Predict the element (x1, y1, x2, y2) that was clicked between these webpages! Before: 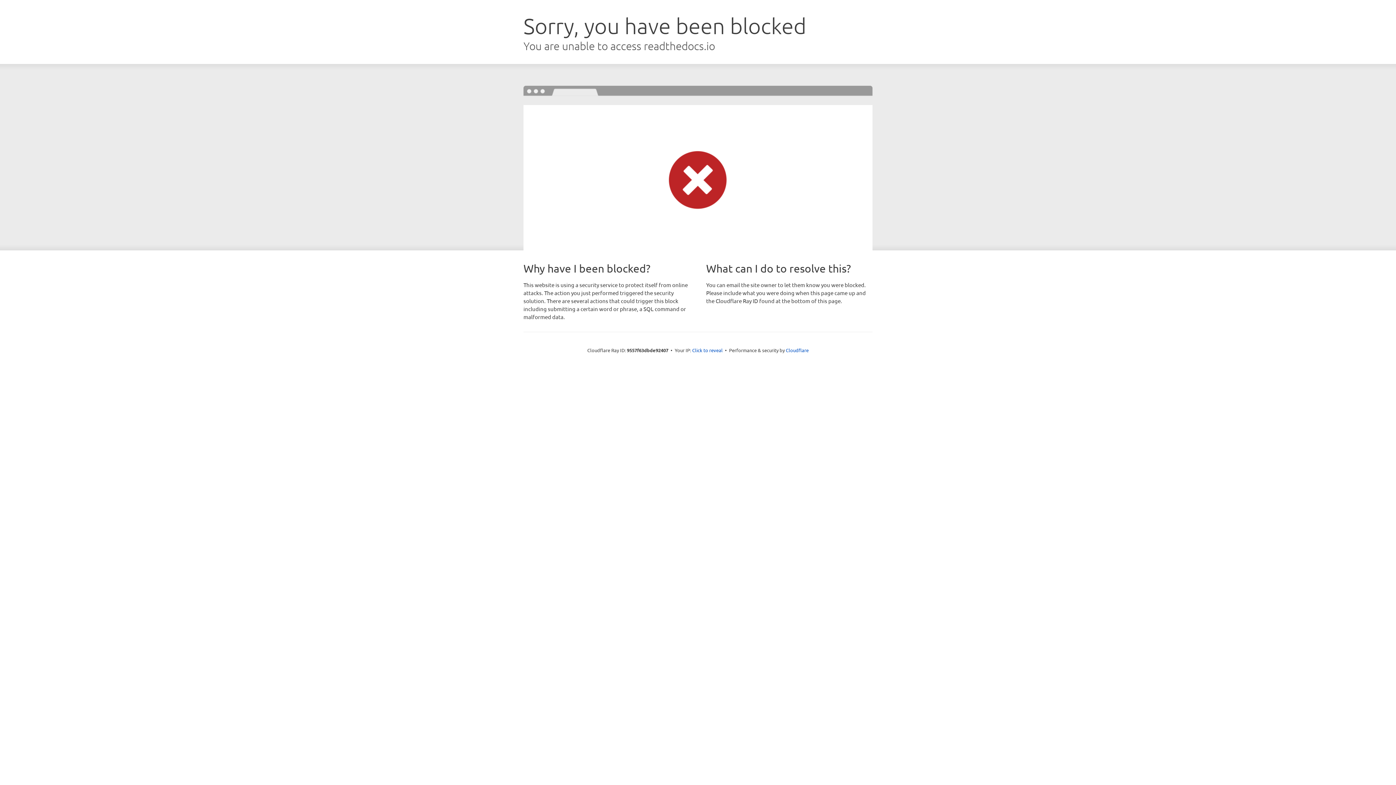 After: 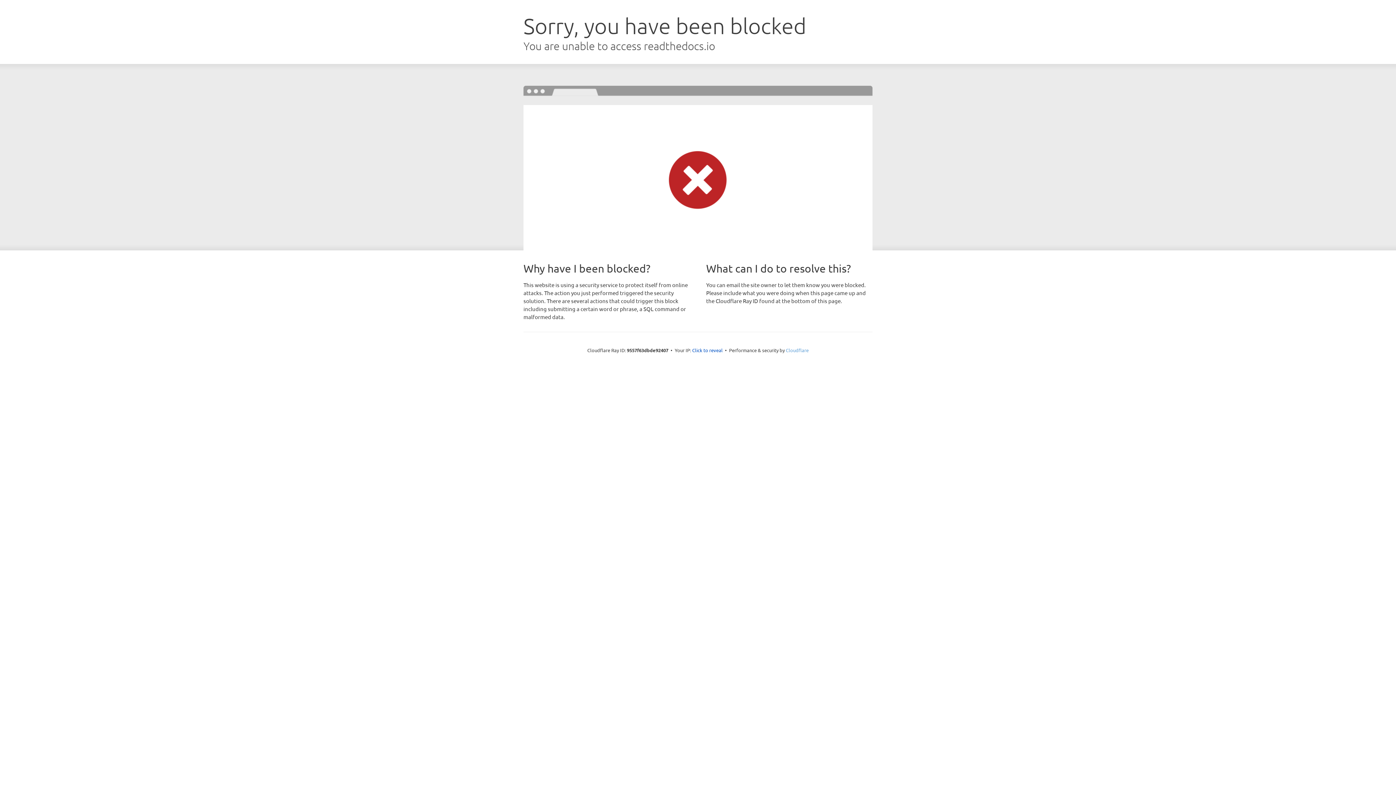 Action: bbox: (786, 347, 808, 353) label: Cloudflare